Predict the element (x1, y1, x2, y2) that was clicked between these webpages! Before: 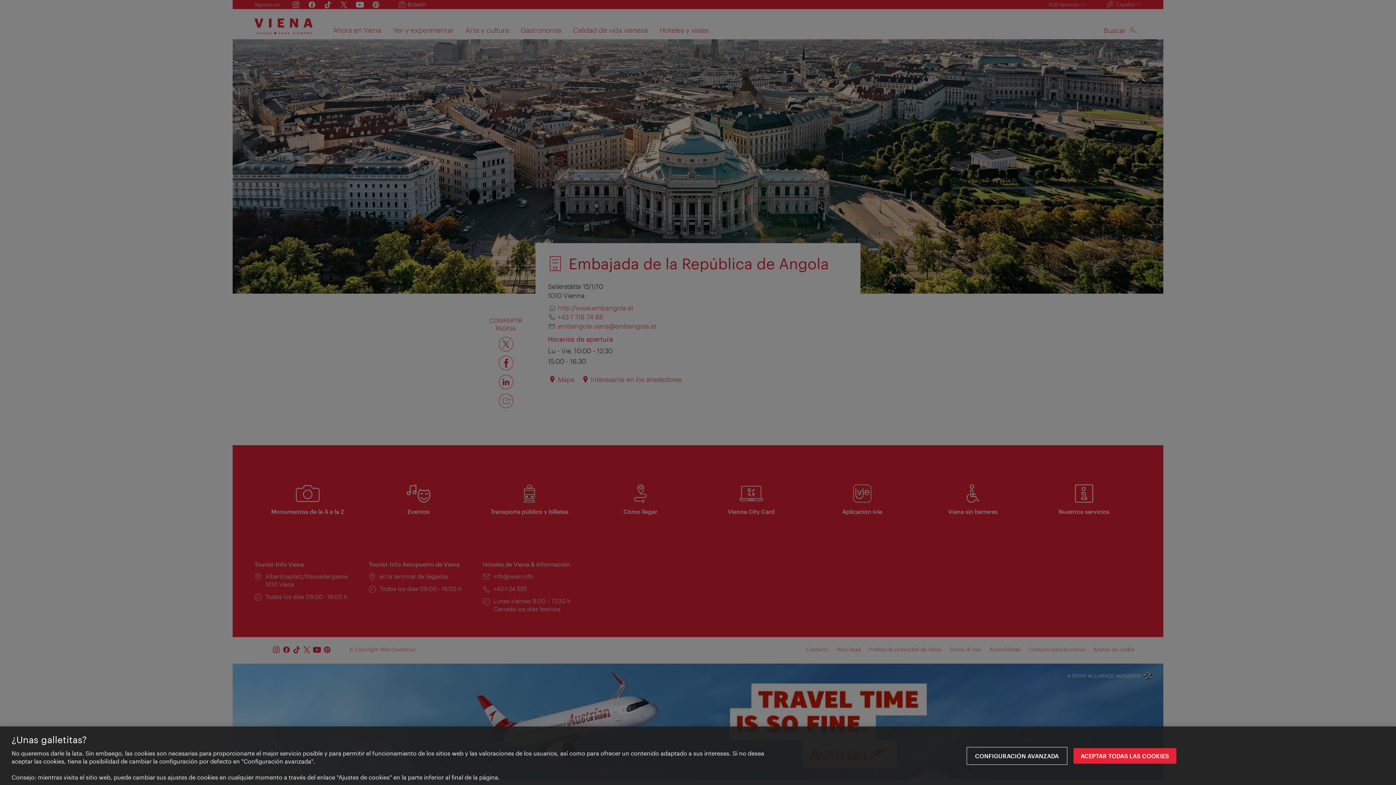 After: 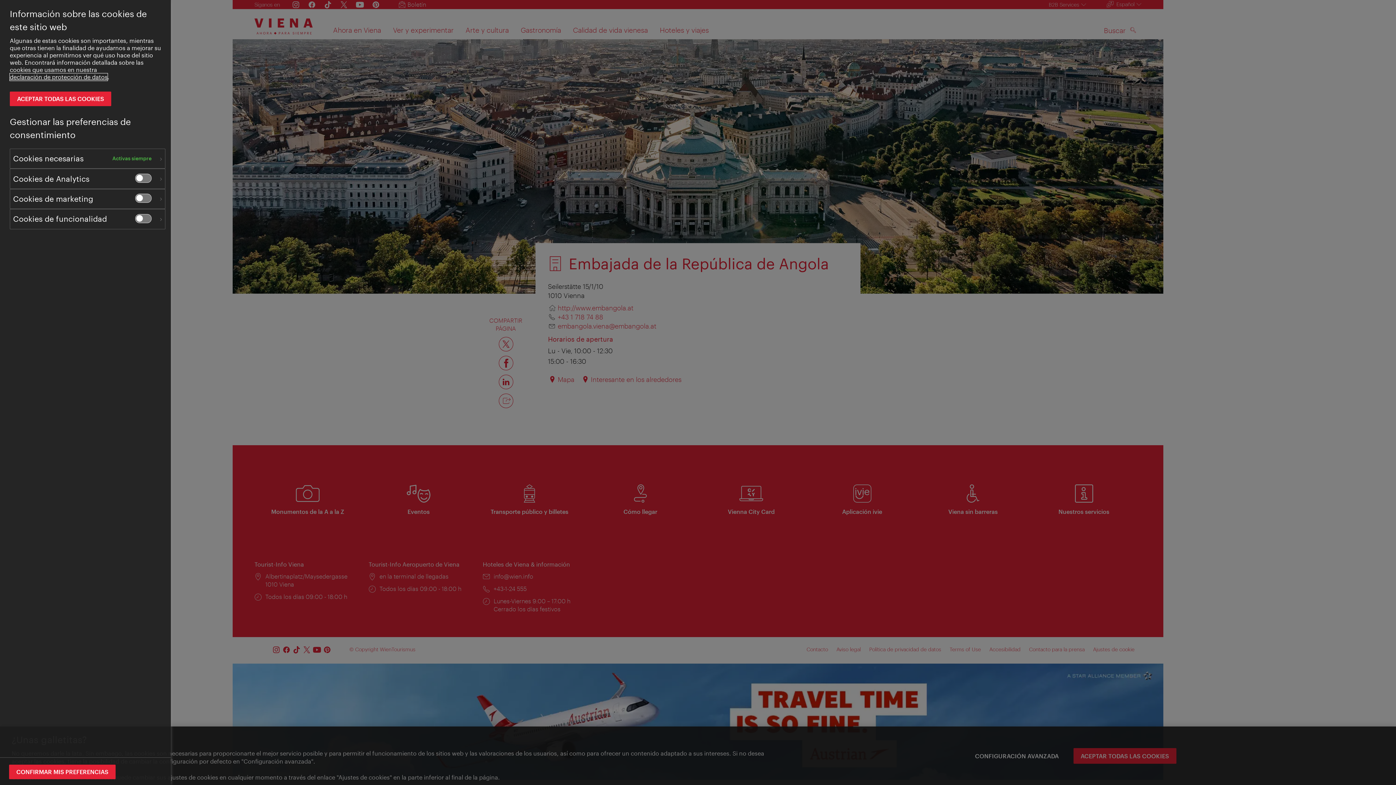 Action: label: CONFIGURACIÓN AVANZADA bbox: (968, 748, 1066, 764)